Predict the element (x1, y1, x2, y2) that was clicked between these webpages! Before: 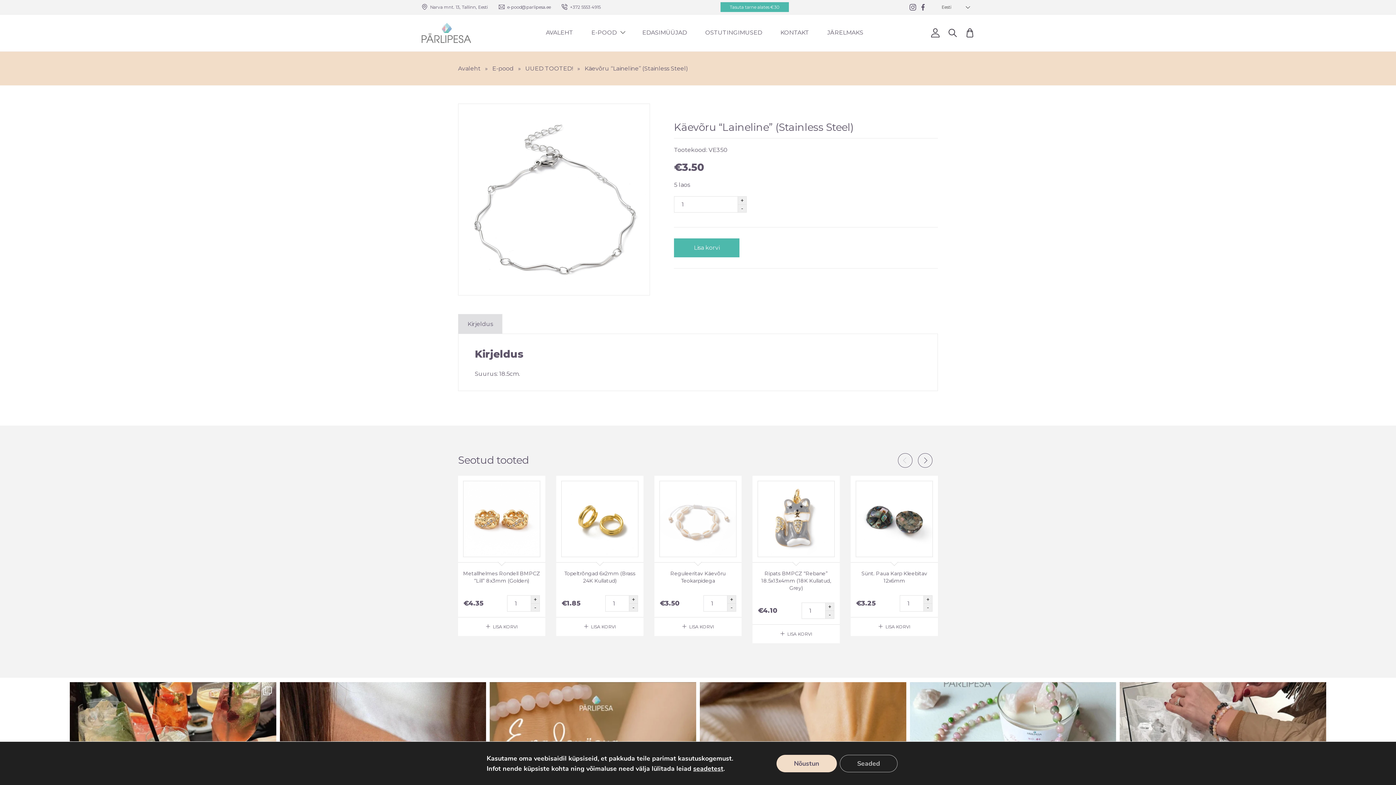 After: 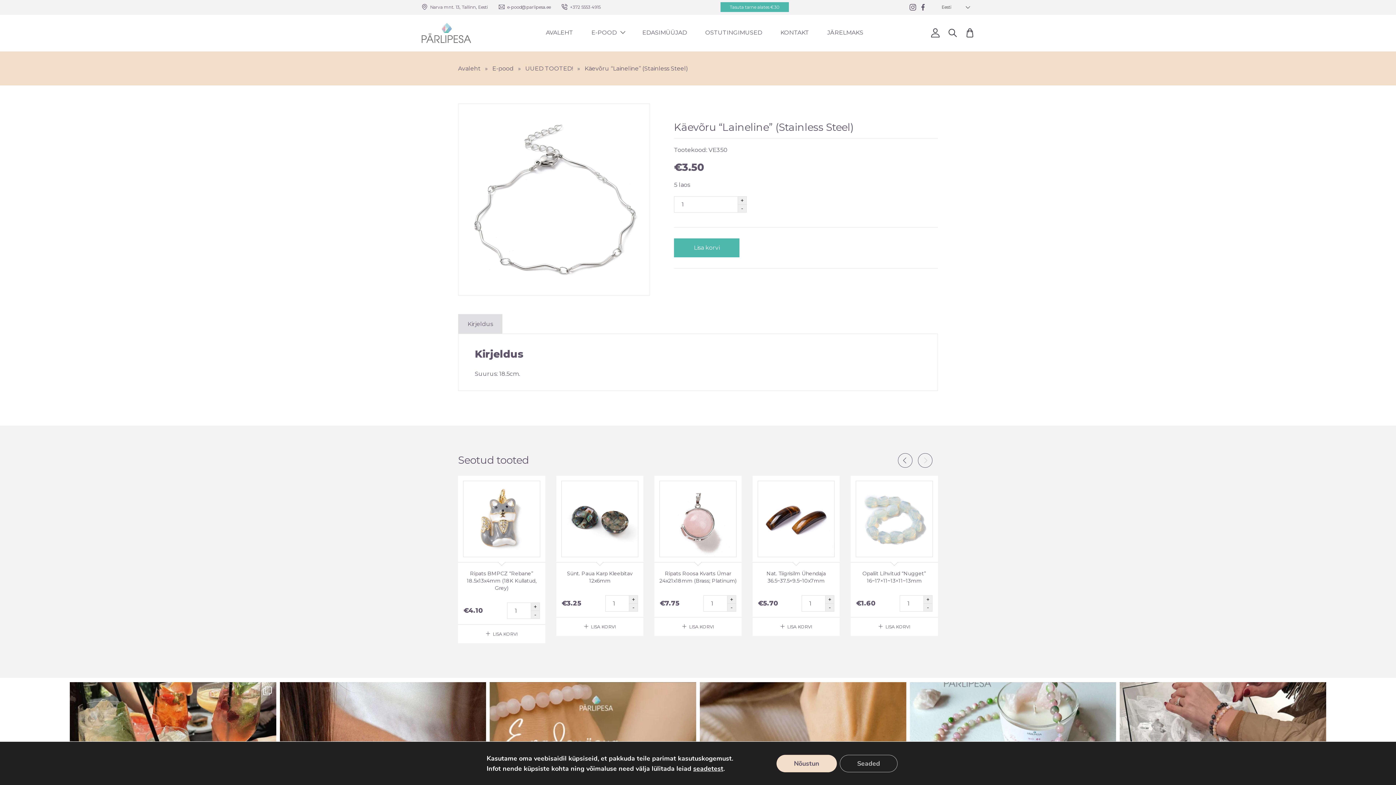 Action: label: Next bbox: (918, 453, 932, 468)